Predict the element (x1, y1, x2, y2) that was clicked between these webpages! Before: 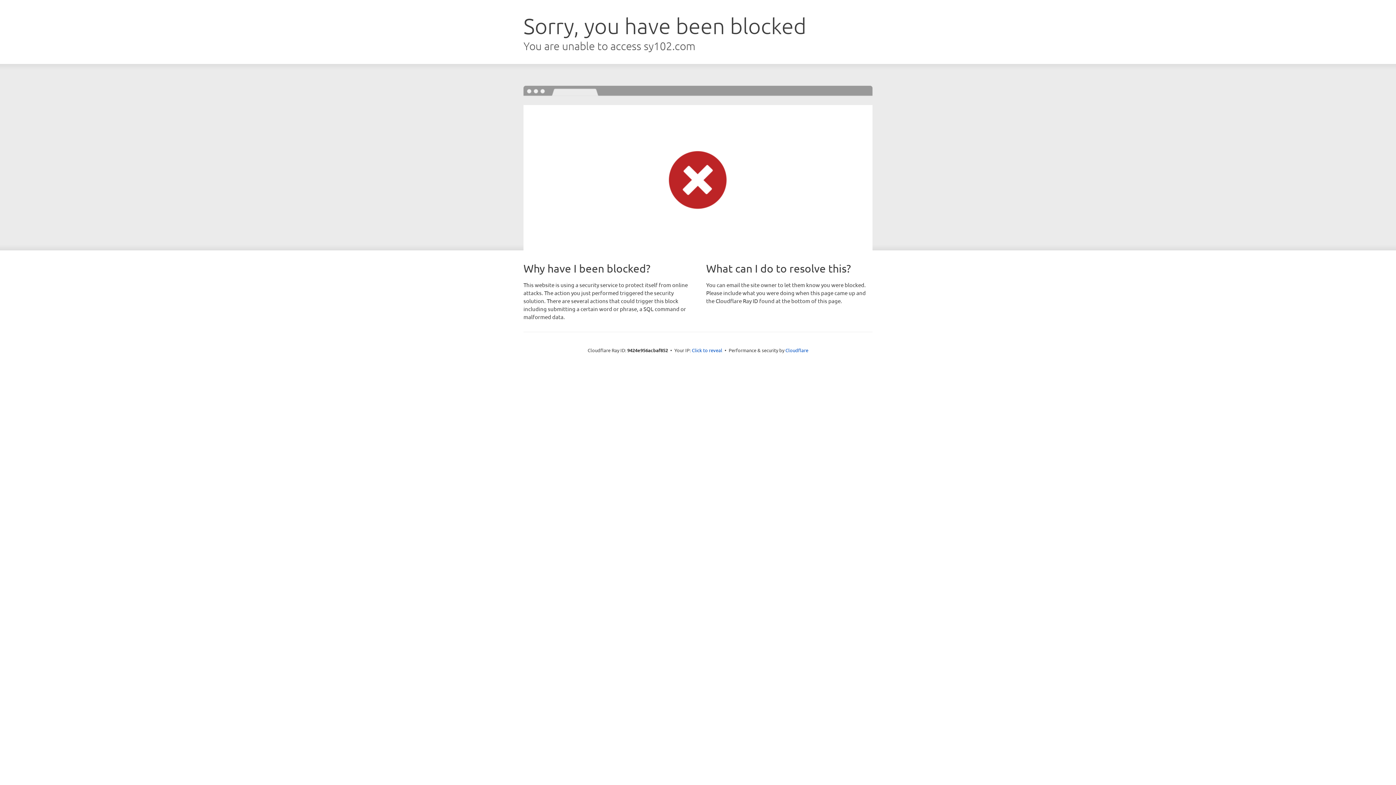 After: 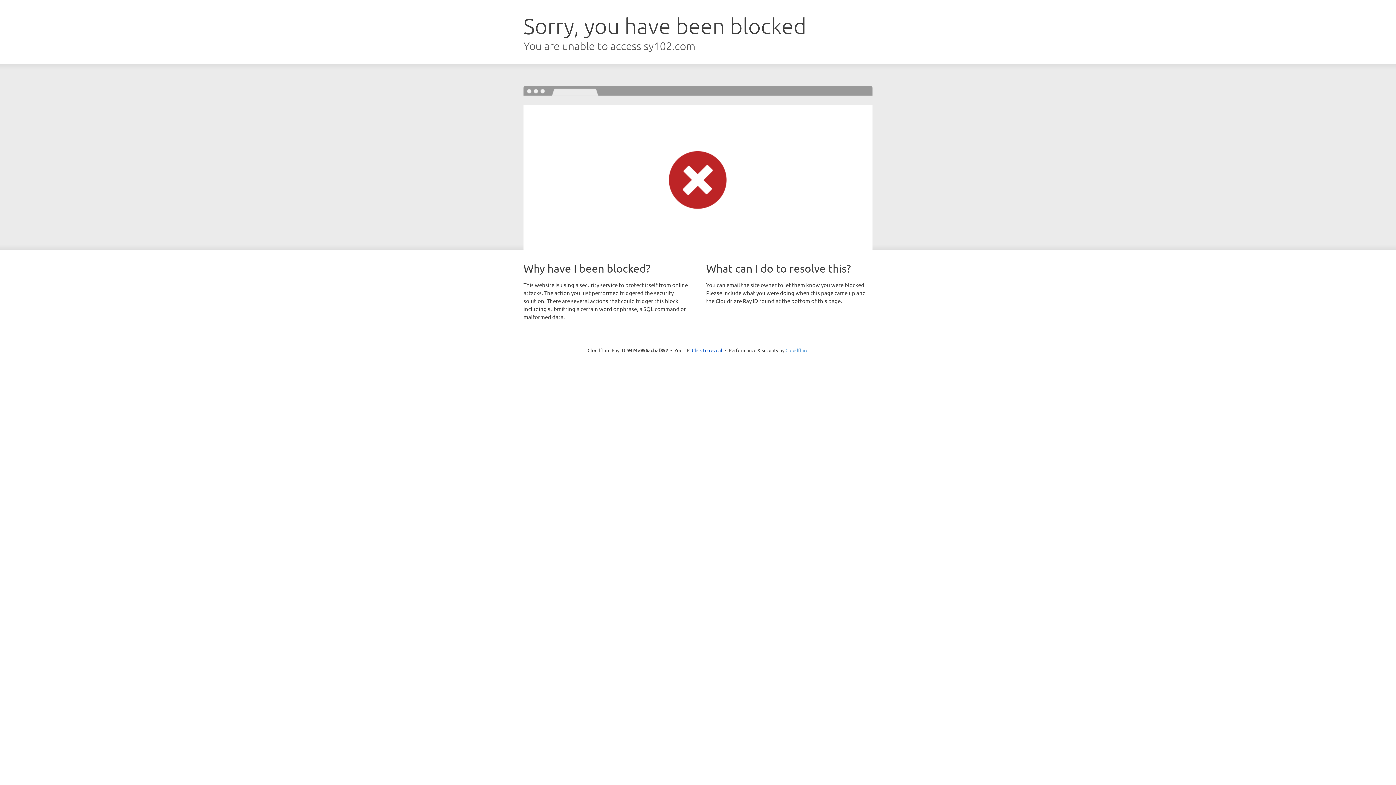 Action: bbox: (785, 347, 808, 353) label: Cloudflare